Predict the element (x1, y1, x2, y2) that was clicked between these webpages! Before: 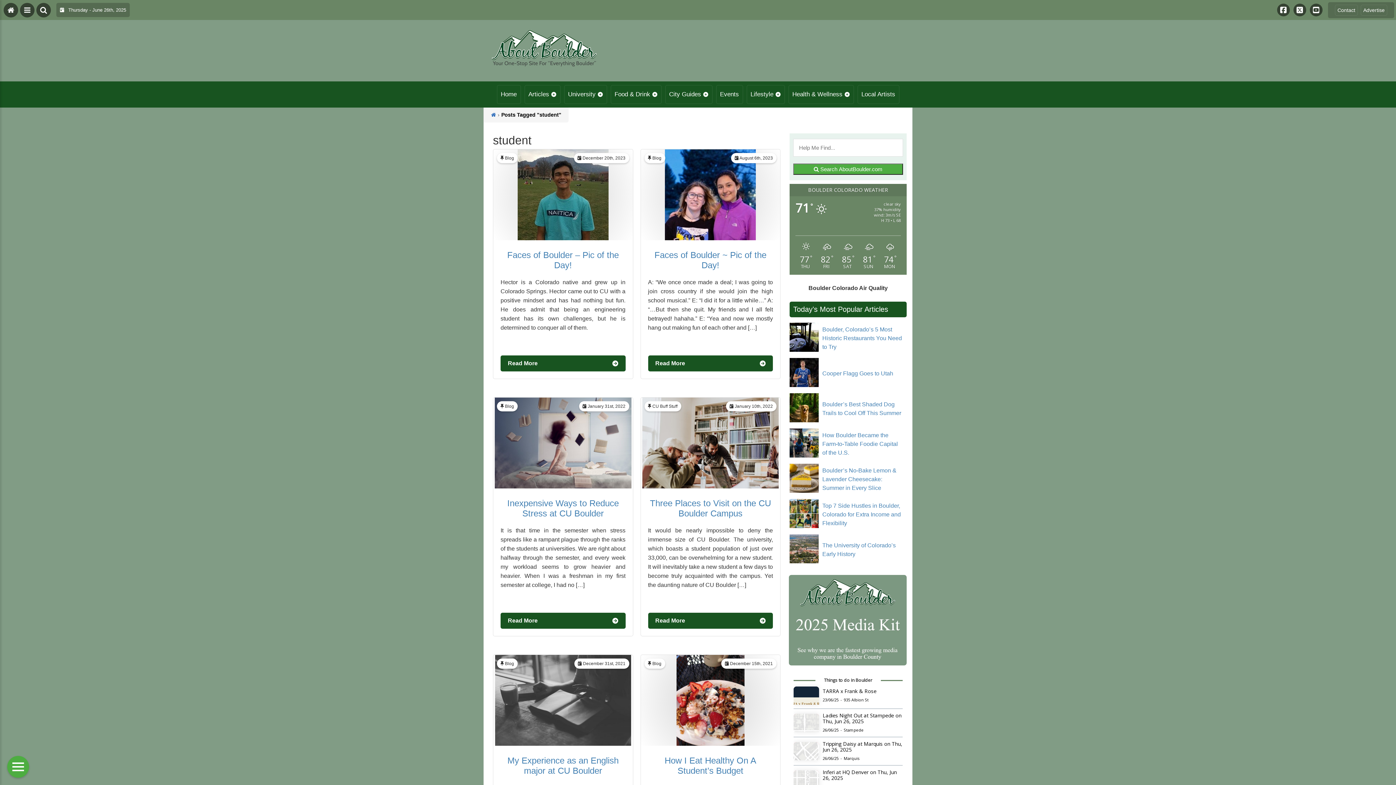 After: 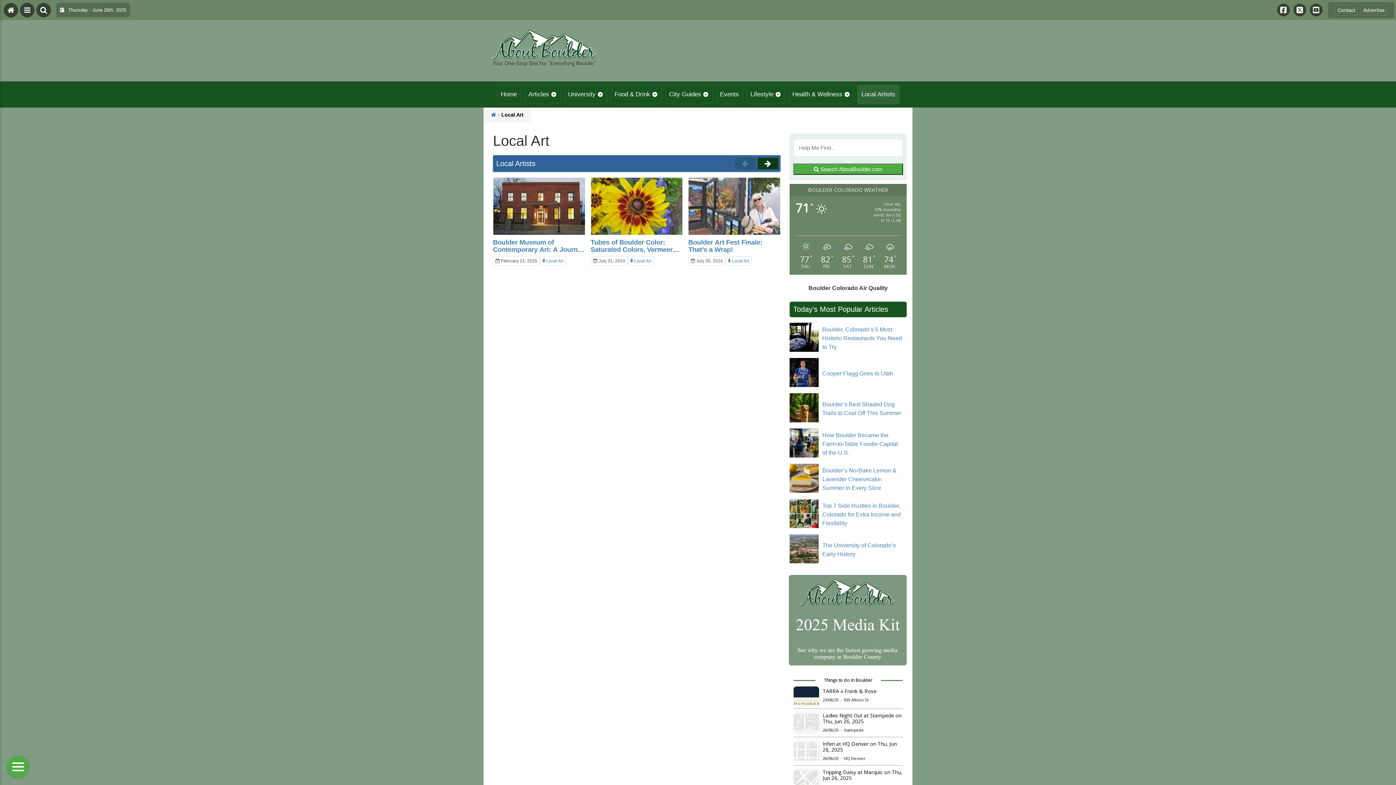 Action: label: Local Artists bbox: (857, 85, 899, 104)